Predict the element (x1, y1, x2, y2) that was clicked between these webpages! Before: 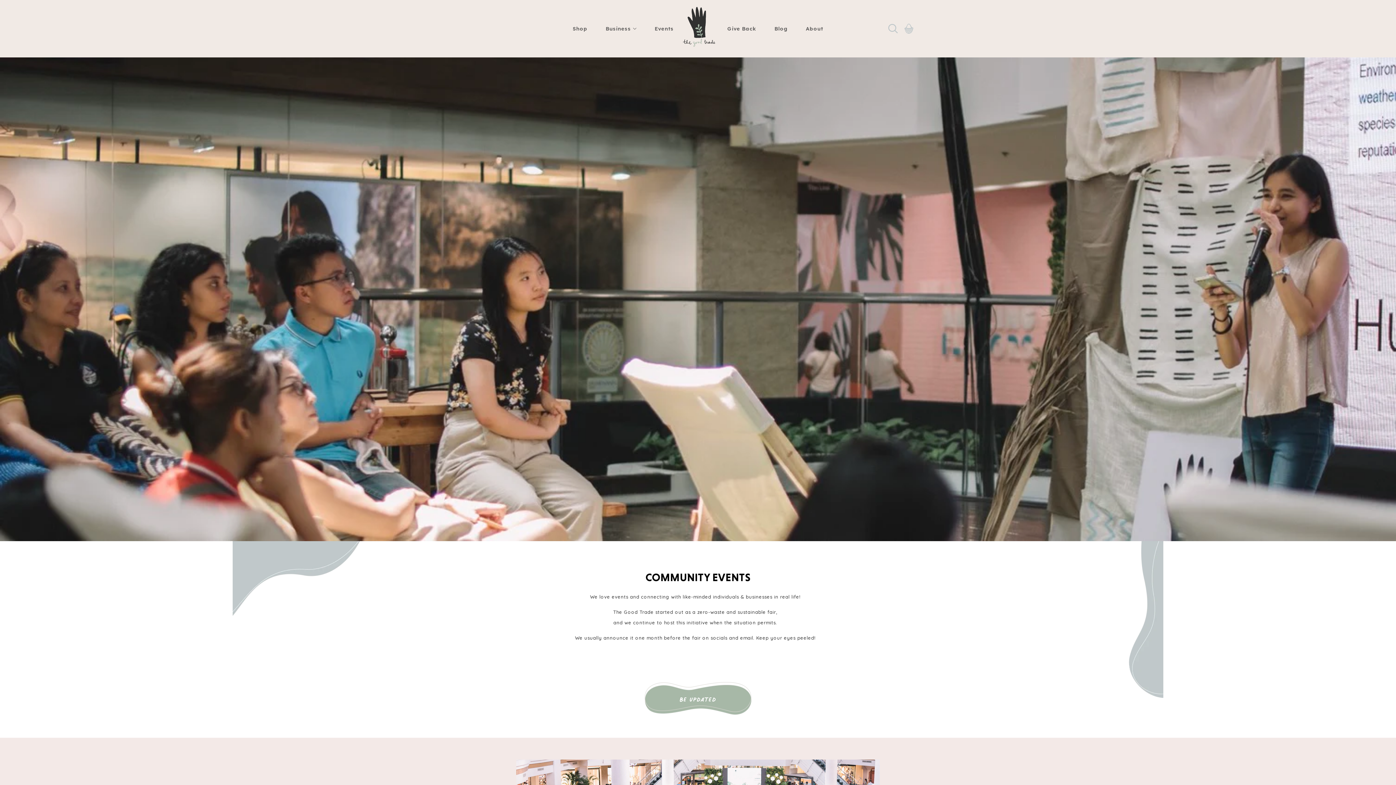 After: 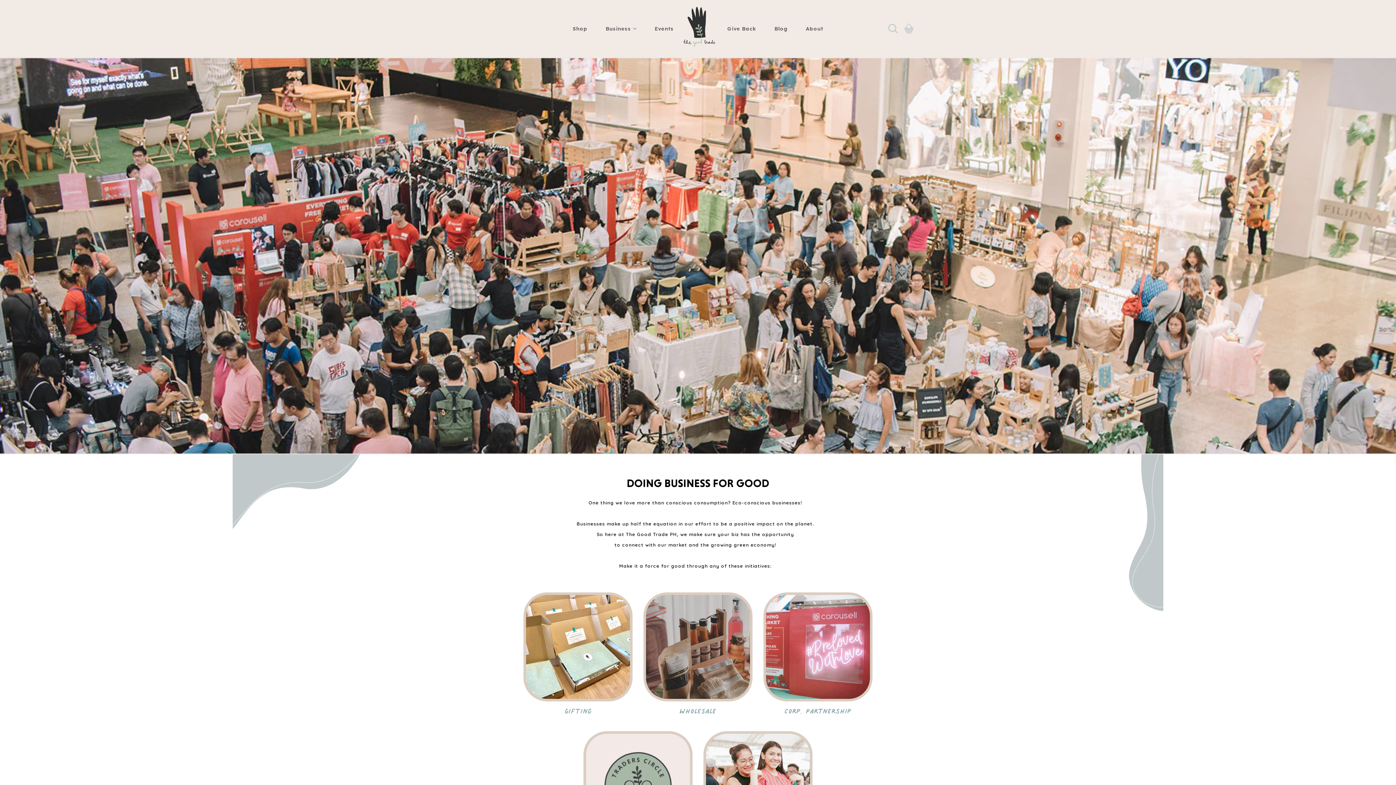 Action: label: Business bbox: (596, 25, 645, 32)